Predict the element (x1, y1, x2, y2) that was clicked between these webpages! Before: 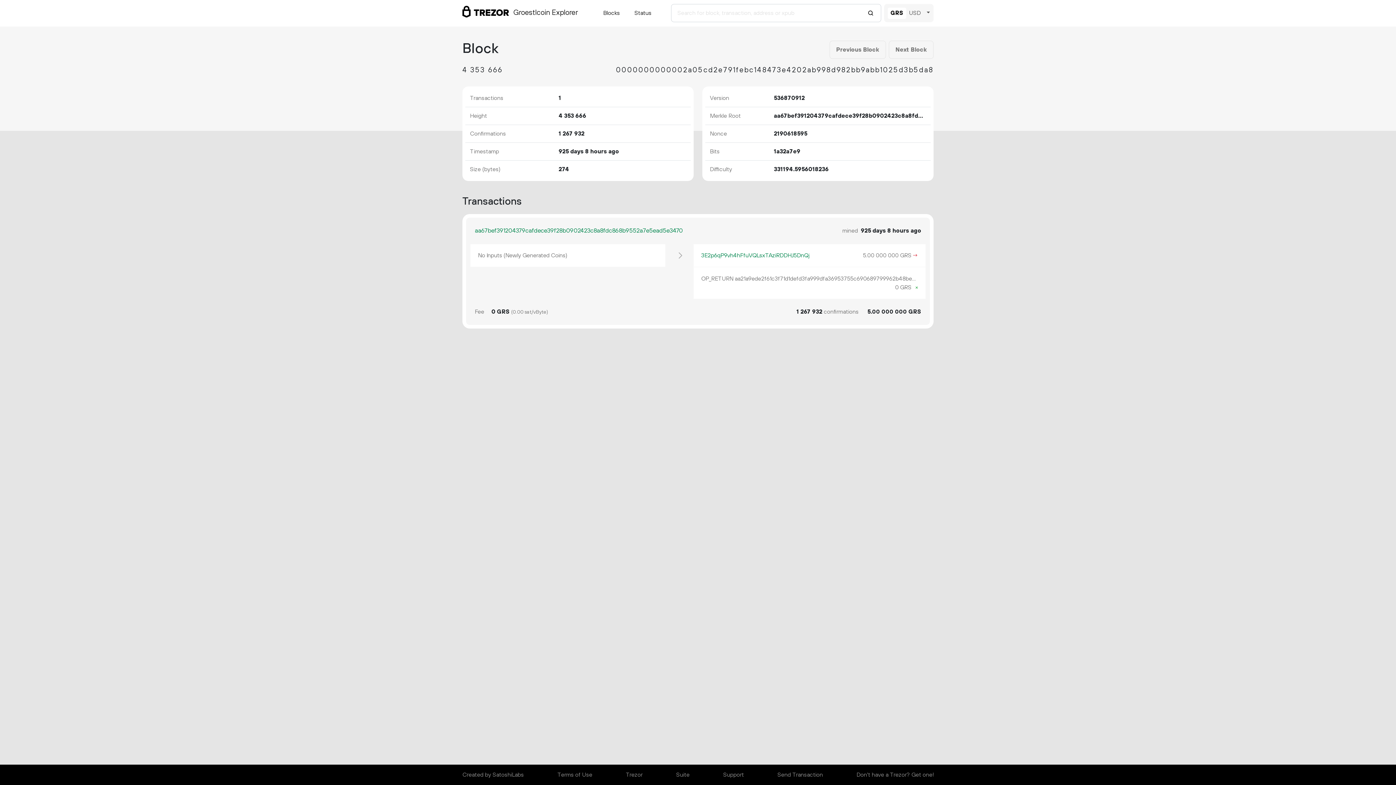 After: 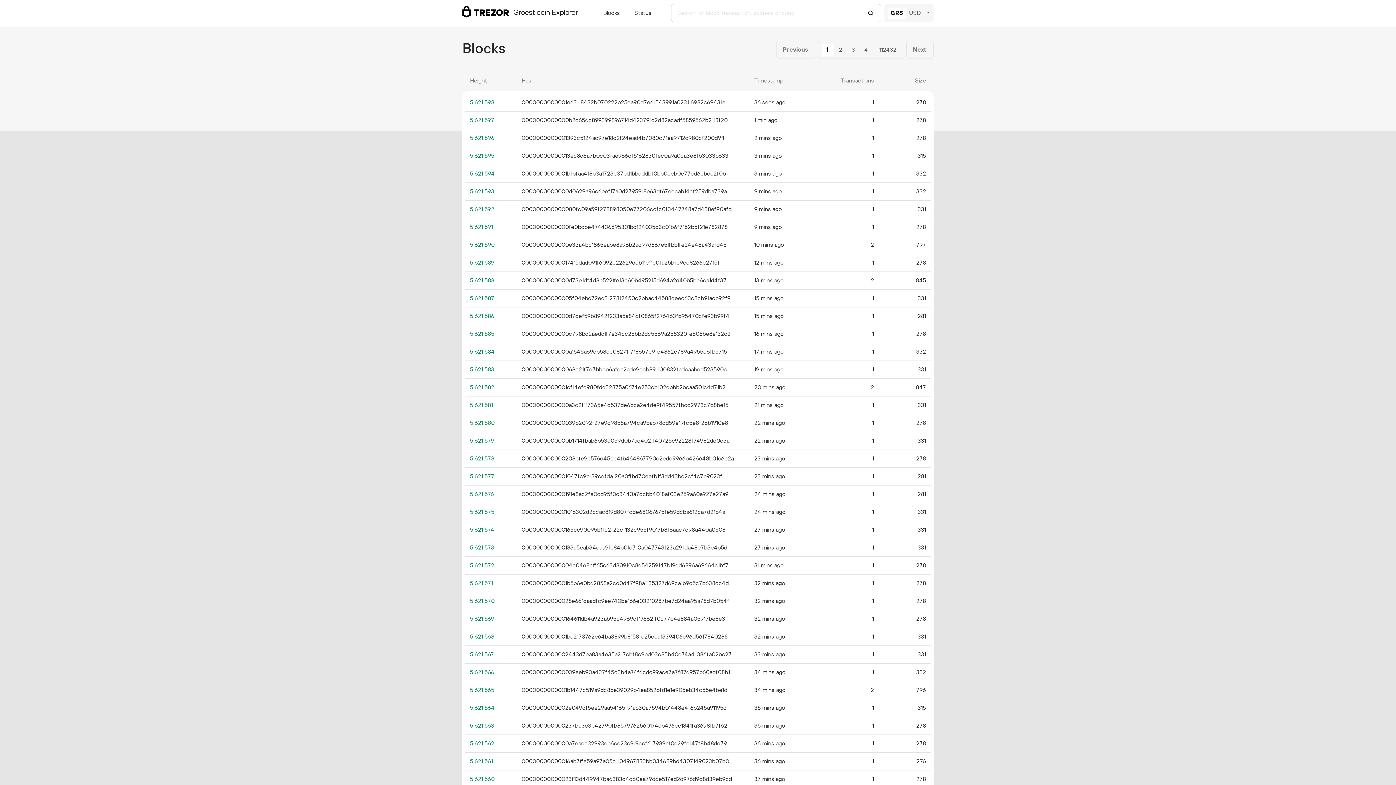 Action: bbox: (600, 5, 622, 20) label: Blocks